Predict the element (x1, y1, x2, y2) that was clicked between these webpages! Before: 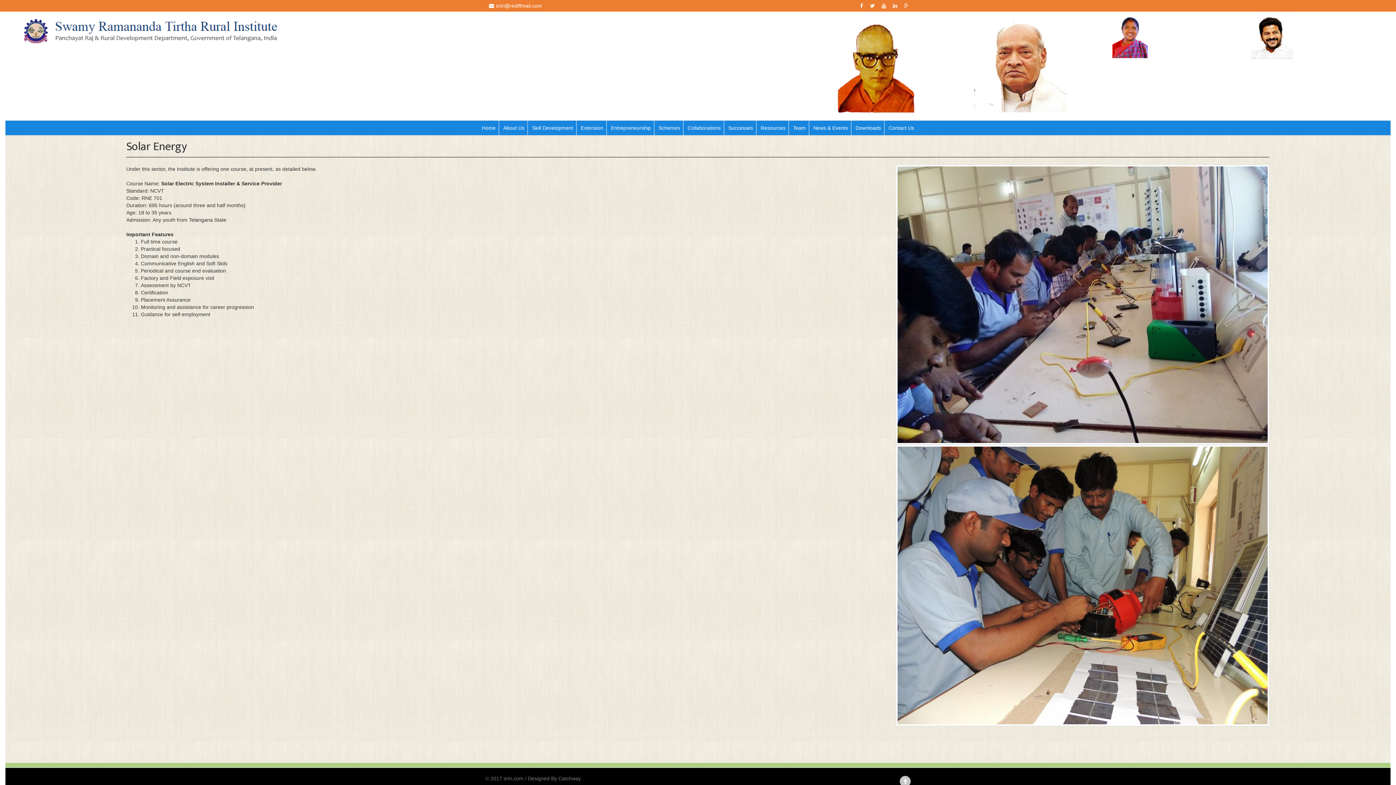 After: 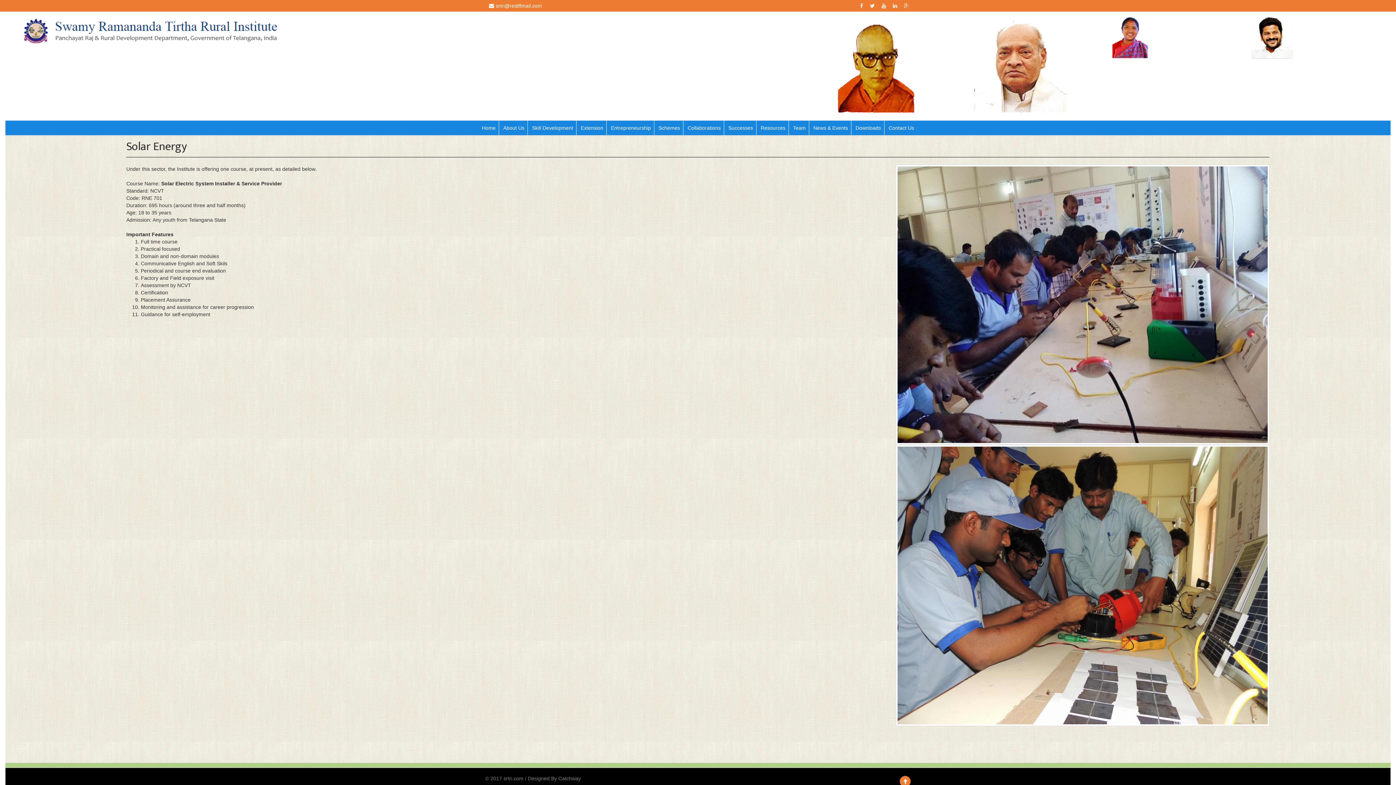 Action: bbox: (900, 779, 910, 785)